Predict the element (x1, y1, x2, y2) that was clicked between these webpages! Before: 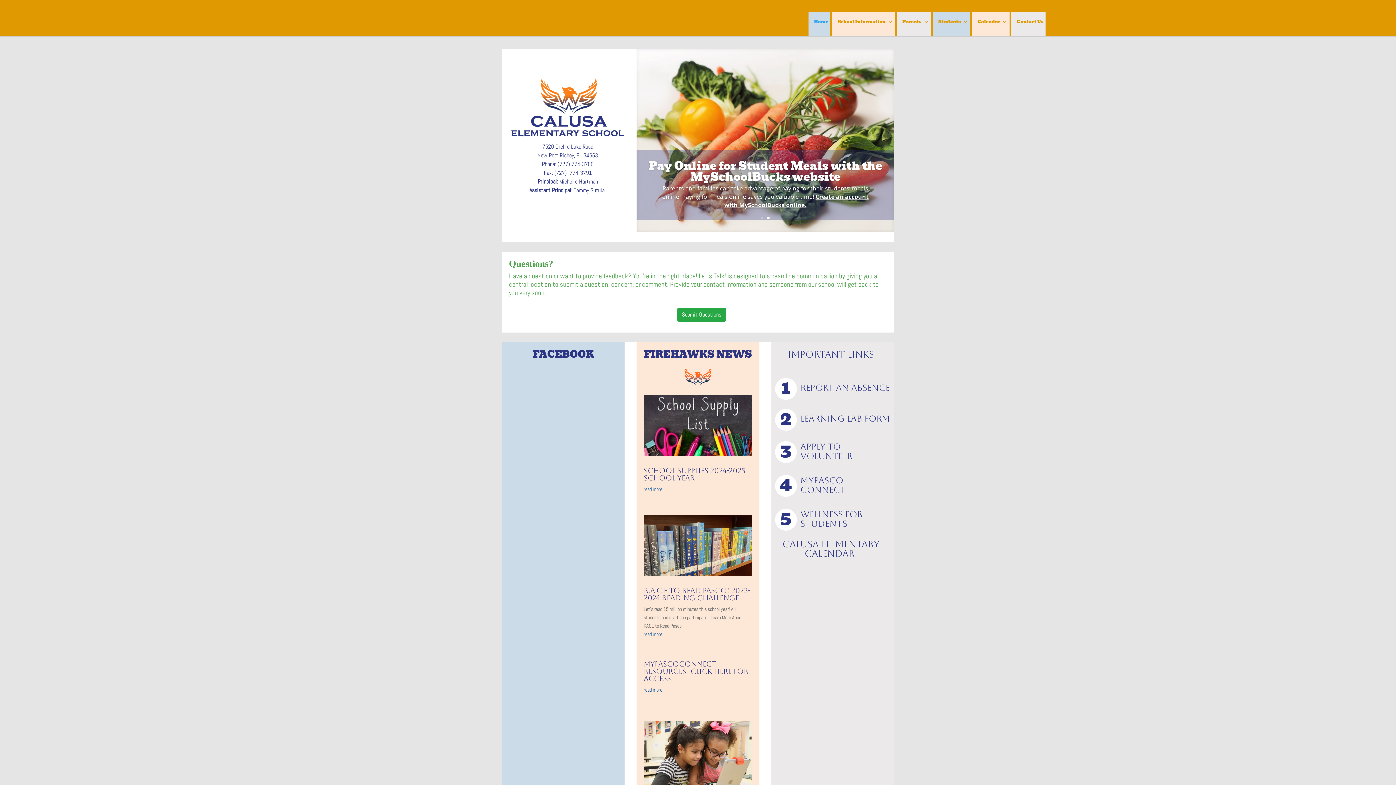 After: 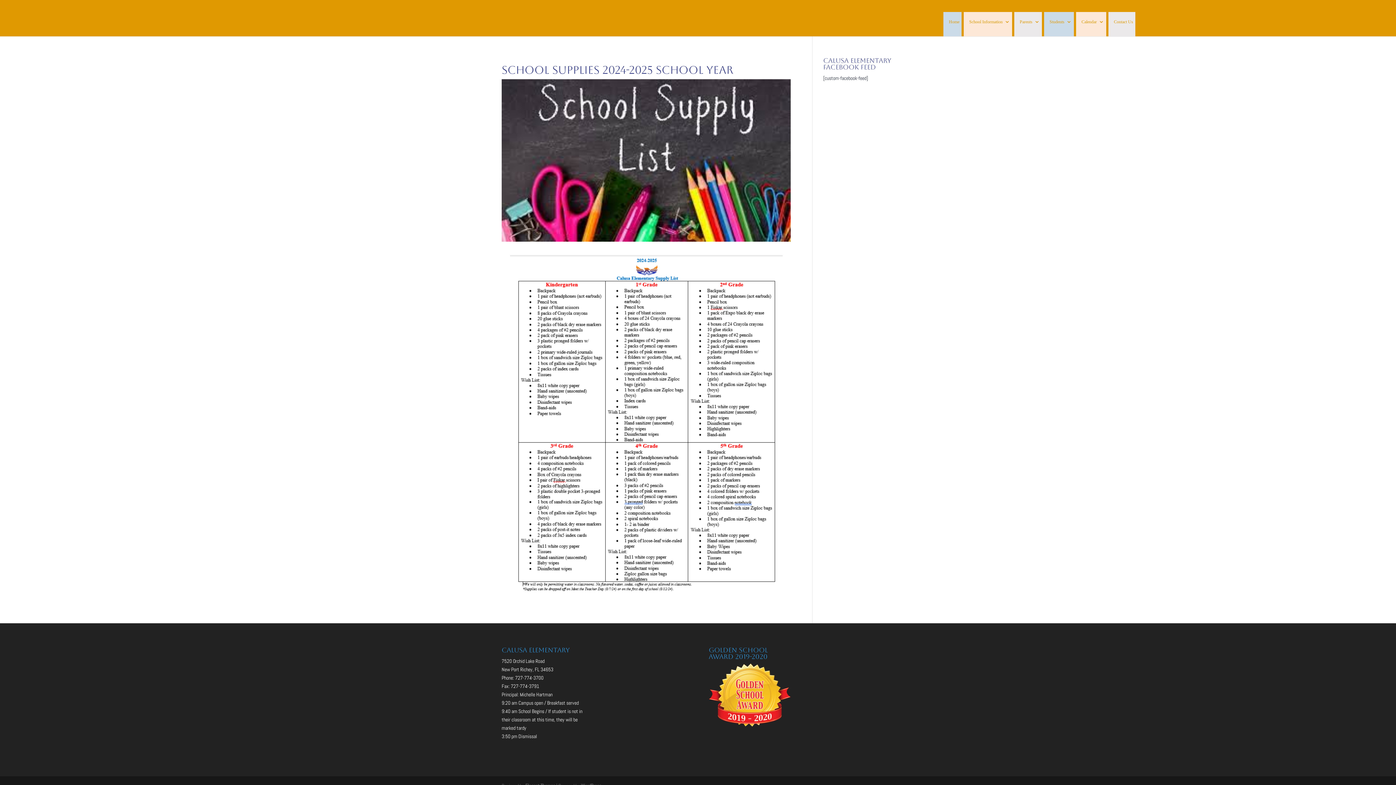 Action: bbox: (643, 395, 752, 456)